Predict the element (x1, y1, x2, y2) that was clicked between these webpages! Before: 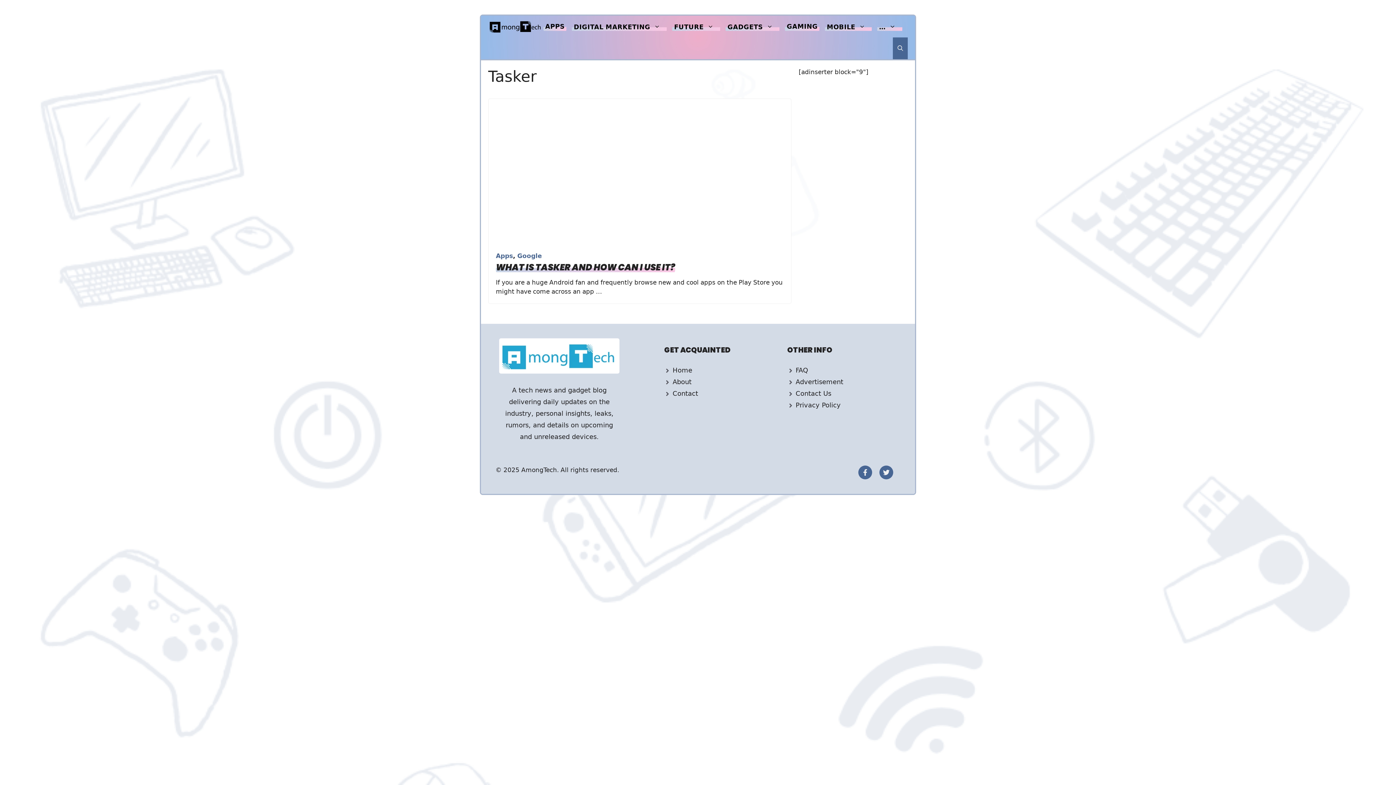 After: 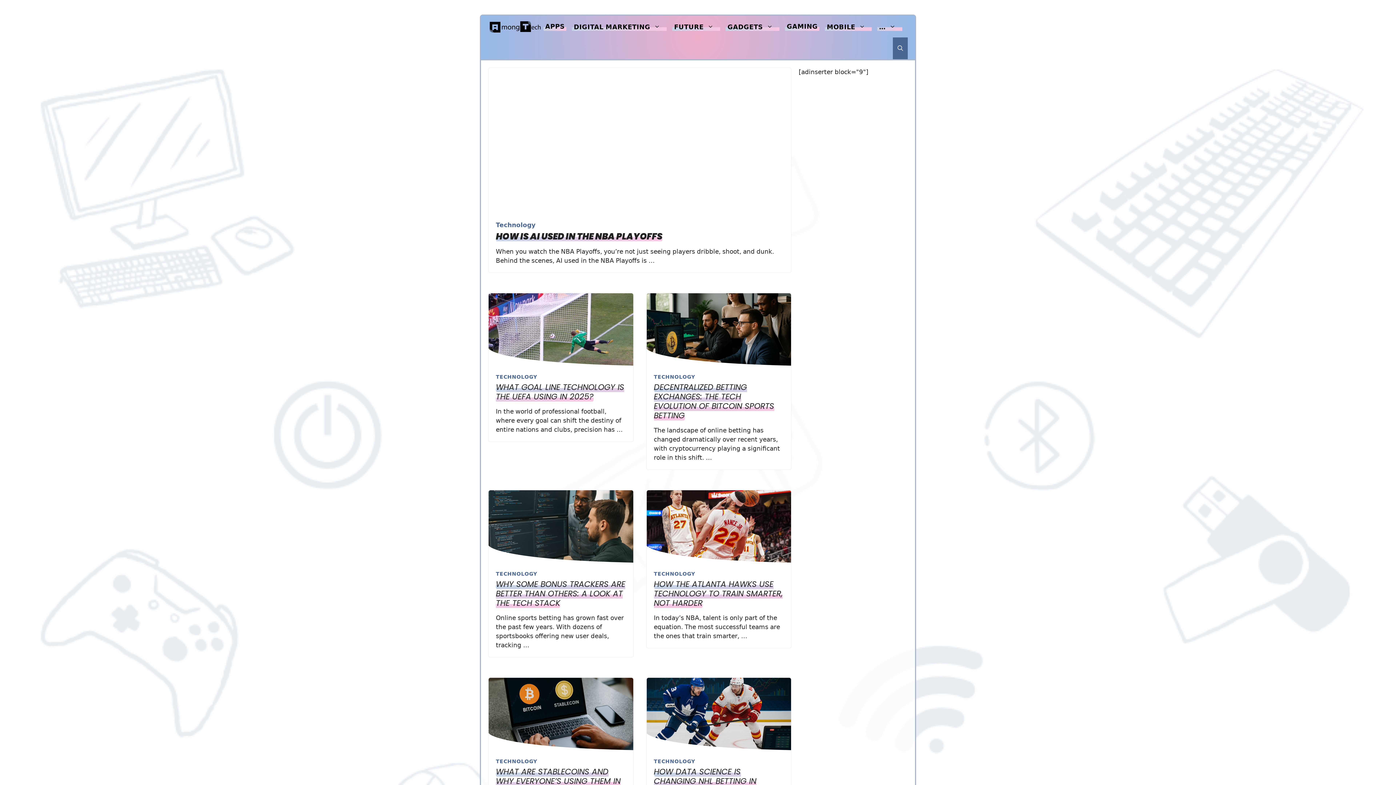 Action: label: Home bbox: (672, 366, 692, 374)